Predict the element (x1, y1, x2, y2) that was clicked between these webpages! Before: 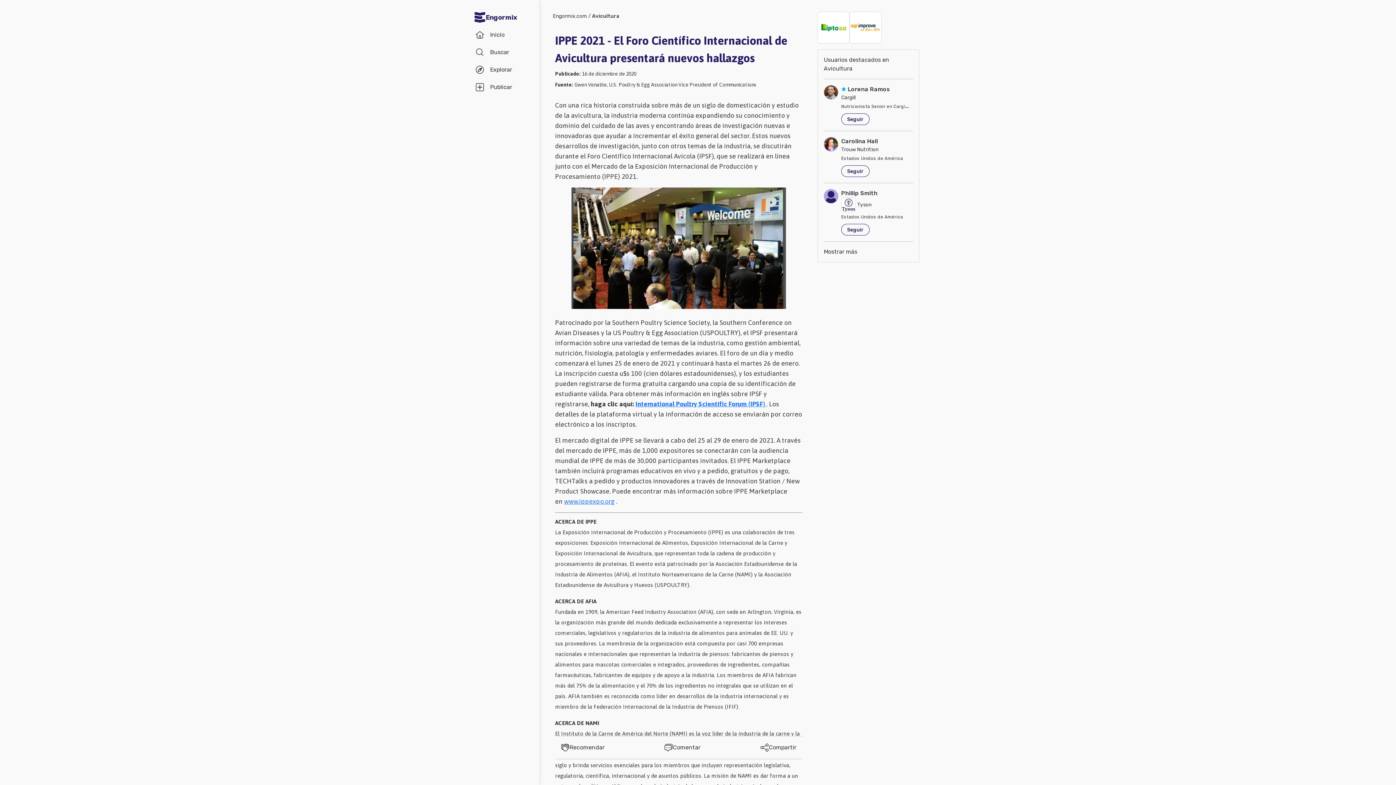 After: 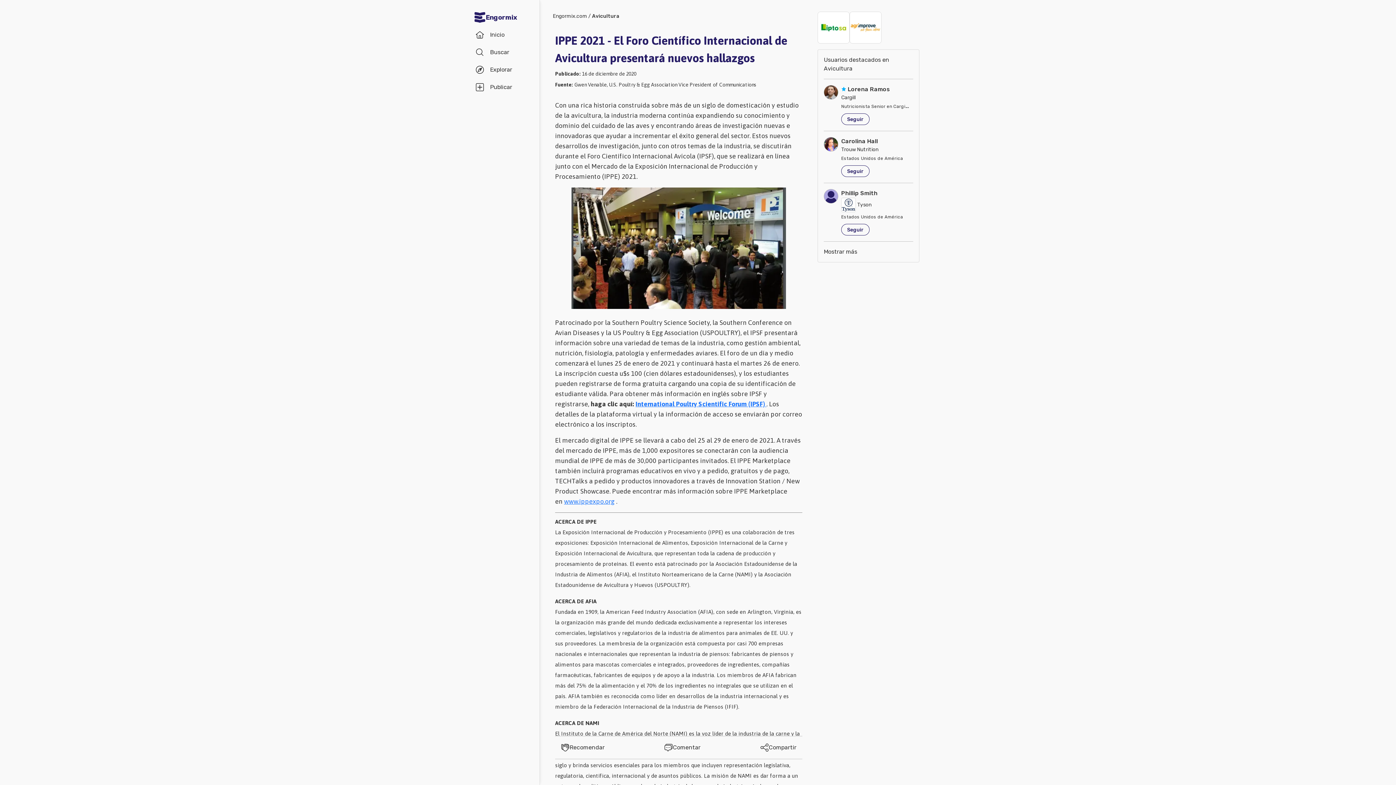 Action: bbox: (635, 400, 765, 408) label: International Poultry Scientific Forum (IPSF)